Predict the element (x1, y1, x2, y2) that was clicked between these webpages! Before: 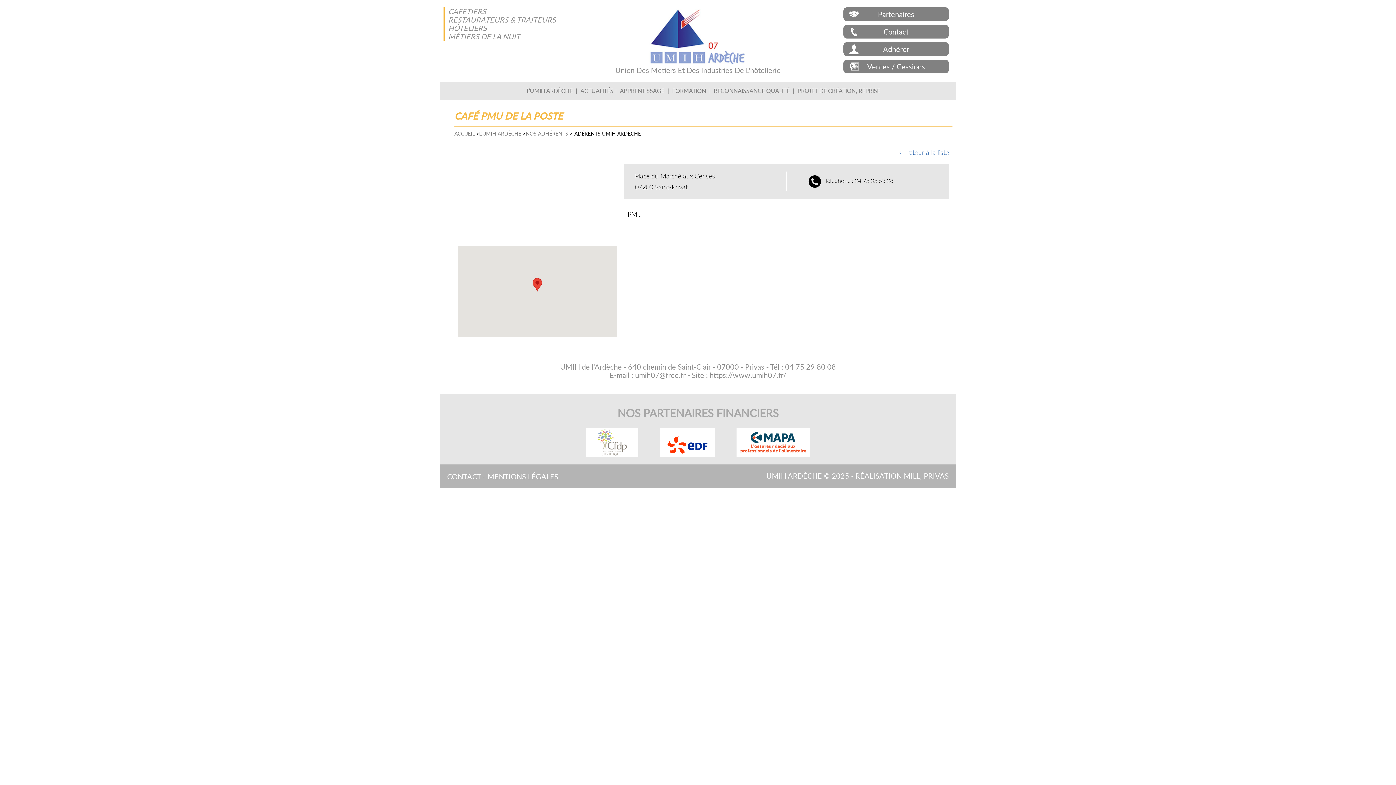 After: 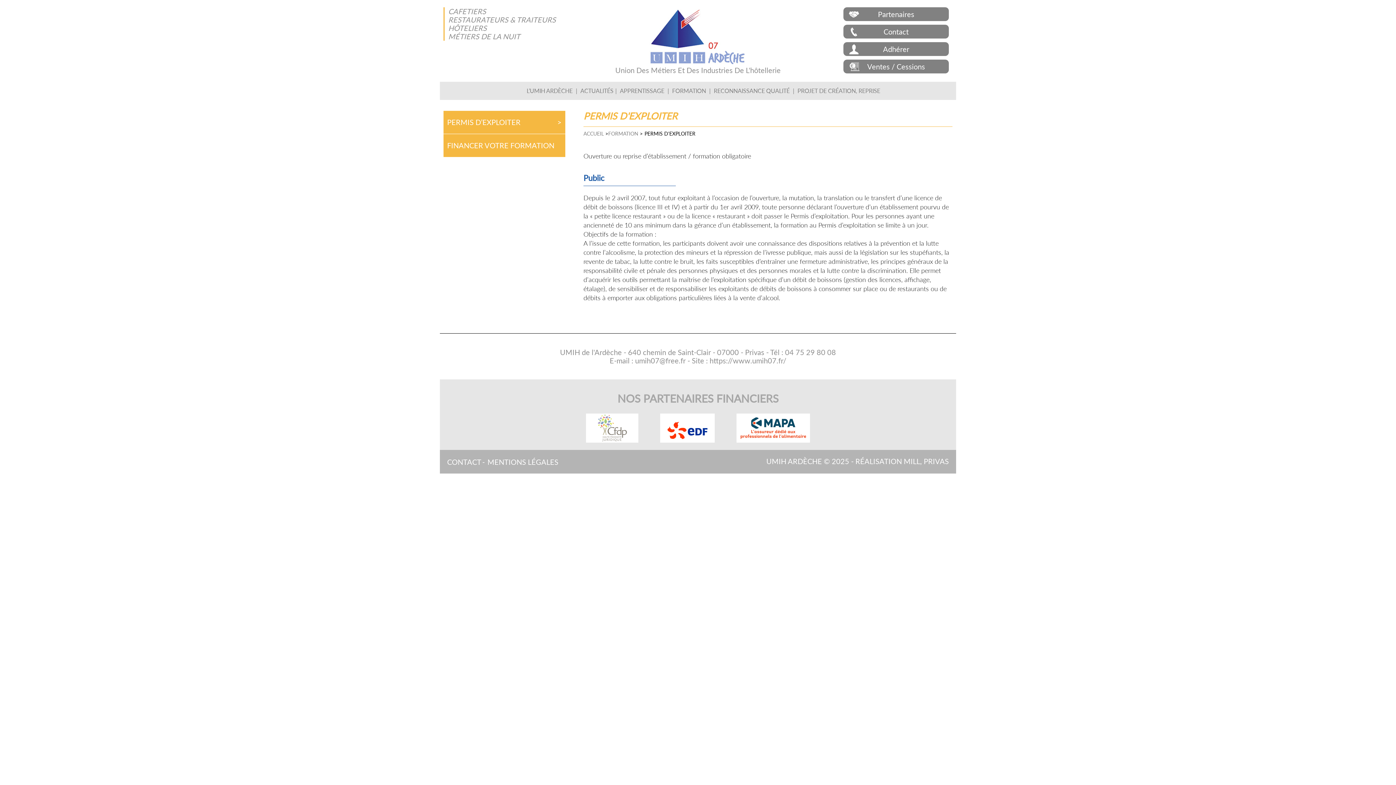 Action: bbox: (672, 87, 706, 94) label: FORMATION